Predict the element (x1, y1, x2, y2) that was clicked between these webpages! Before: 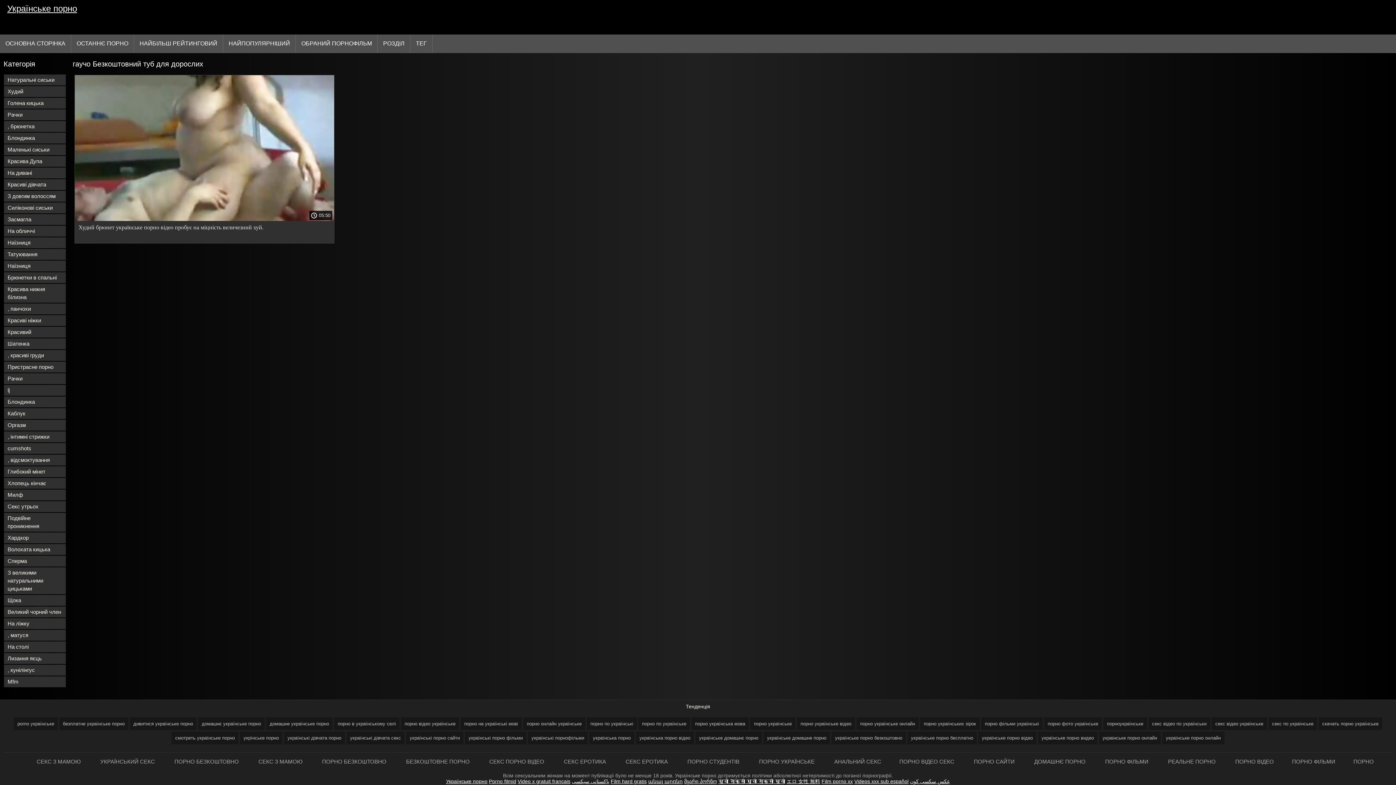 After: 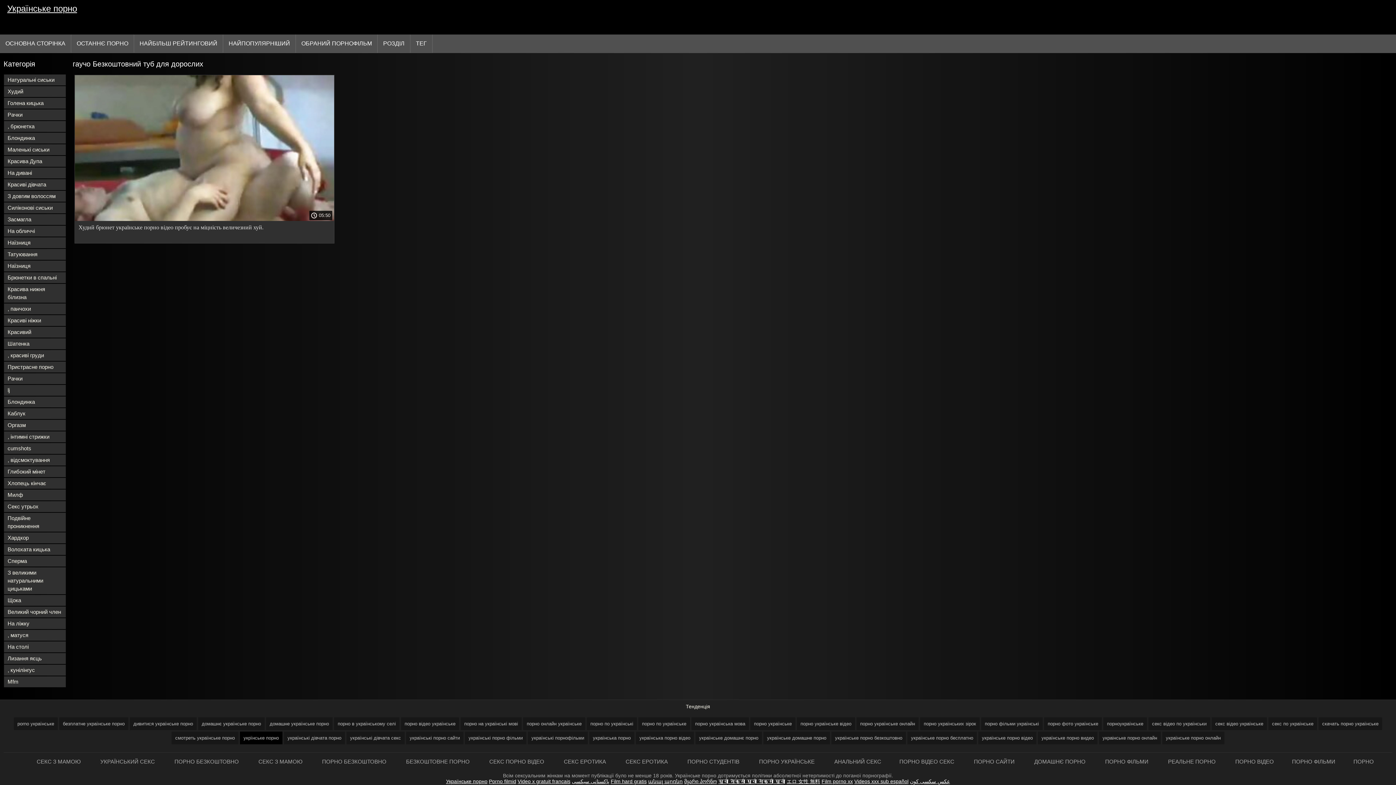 Action: bbox: (240, 732, 282, 744) label: укрїнське порно